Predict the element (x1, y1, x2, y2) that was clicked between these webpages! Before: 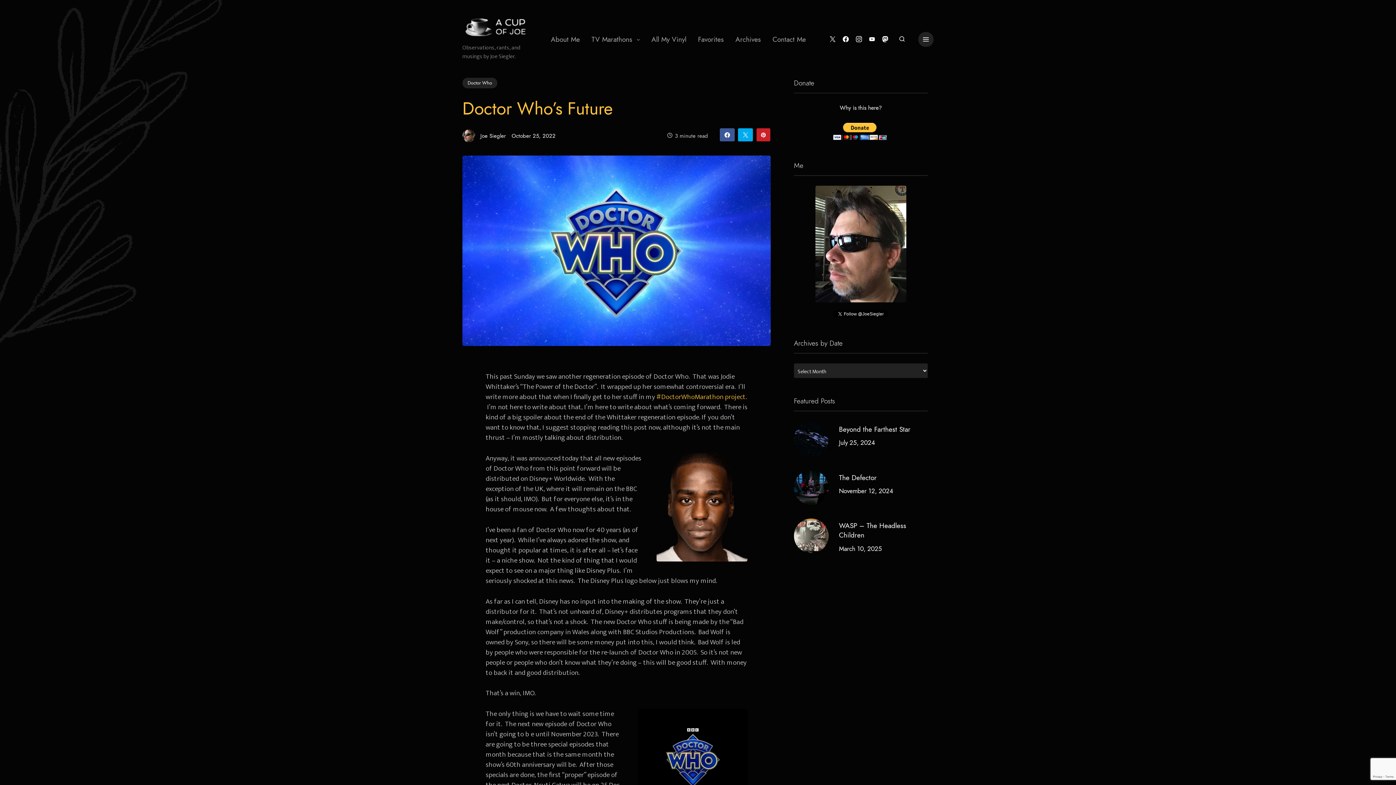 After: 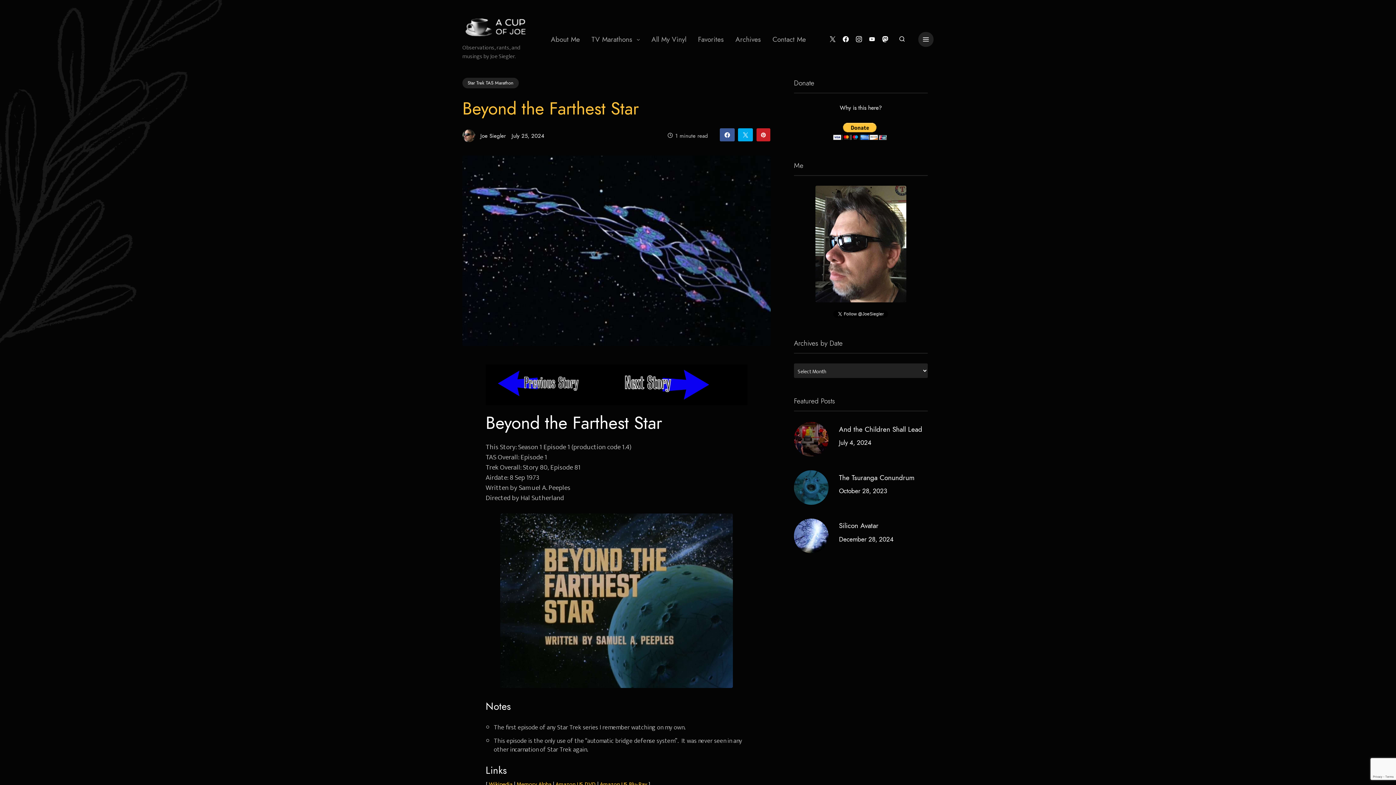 Action: bbox: (839, 423, 910, 435) label: Beyond the Farthest Star